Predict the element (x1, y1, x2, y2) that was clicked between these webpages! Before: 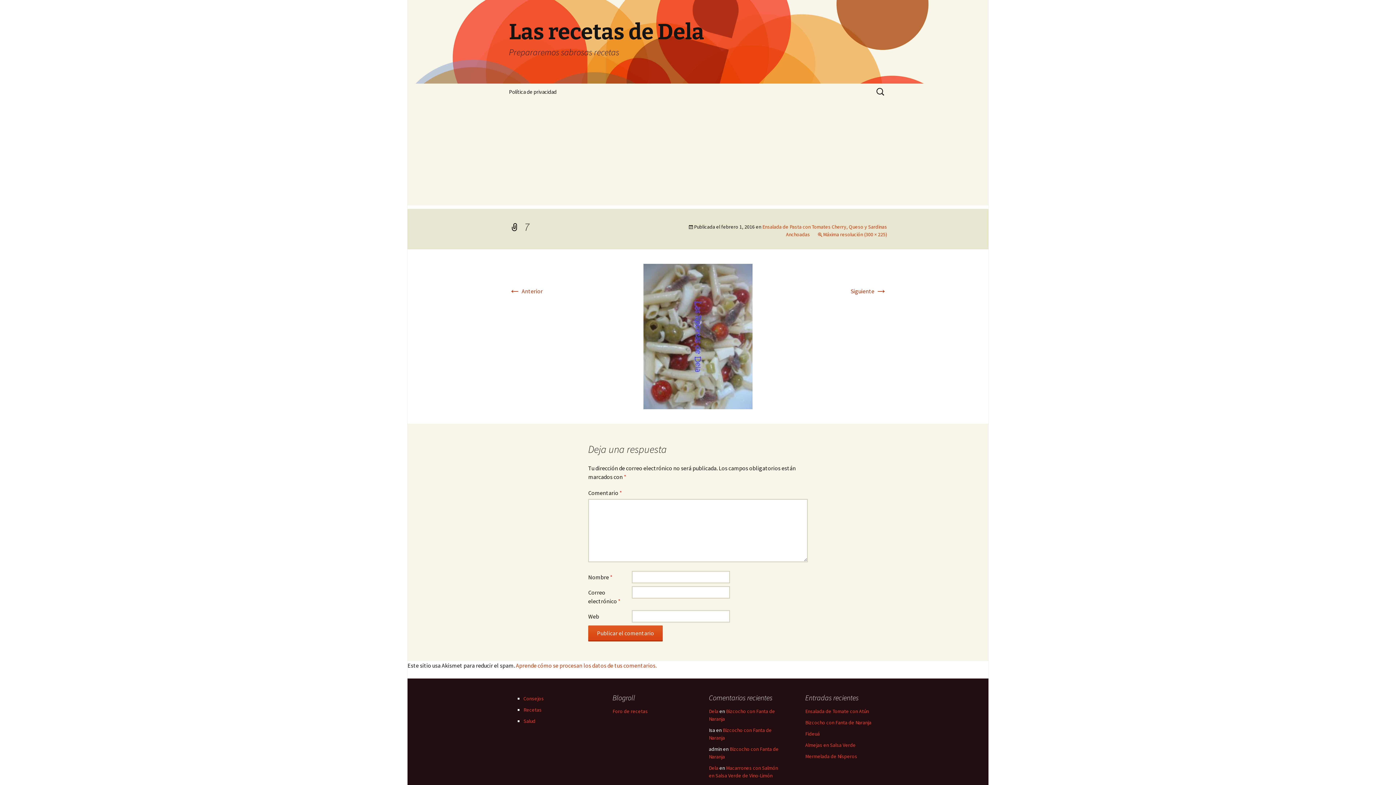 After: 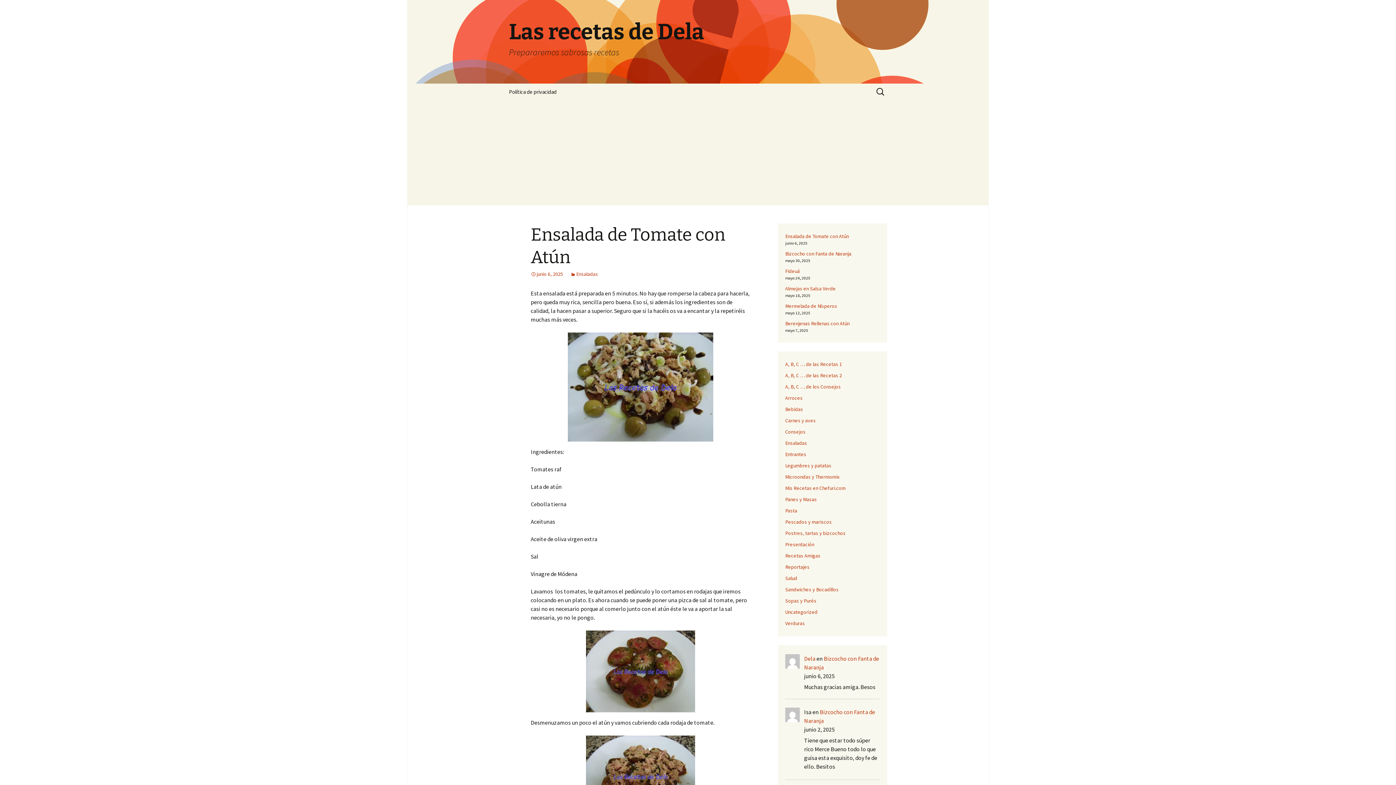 Action: label: Dela bbox: (709, 708, 718, 714)